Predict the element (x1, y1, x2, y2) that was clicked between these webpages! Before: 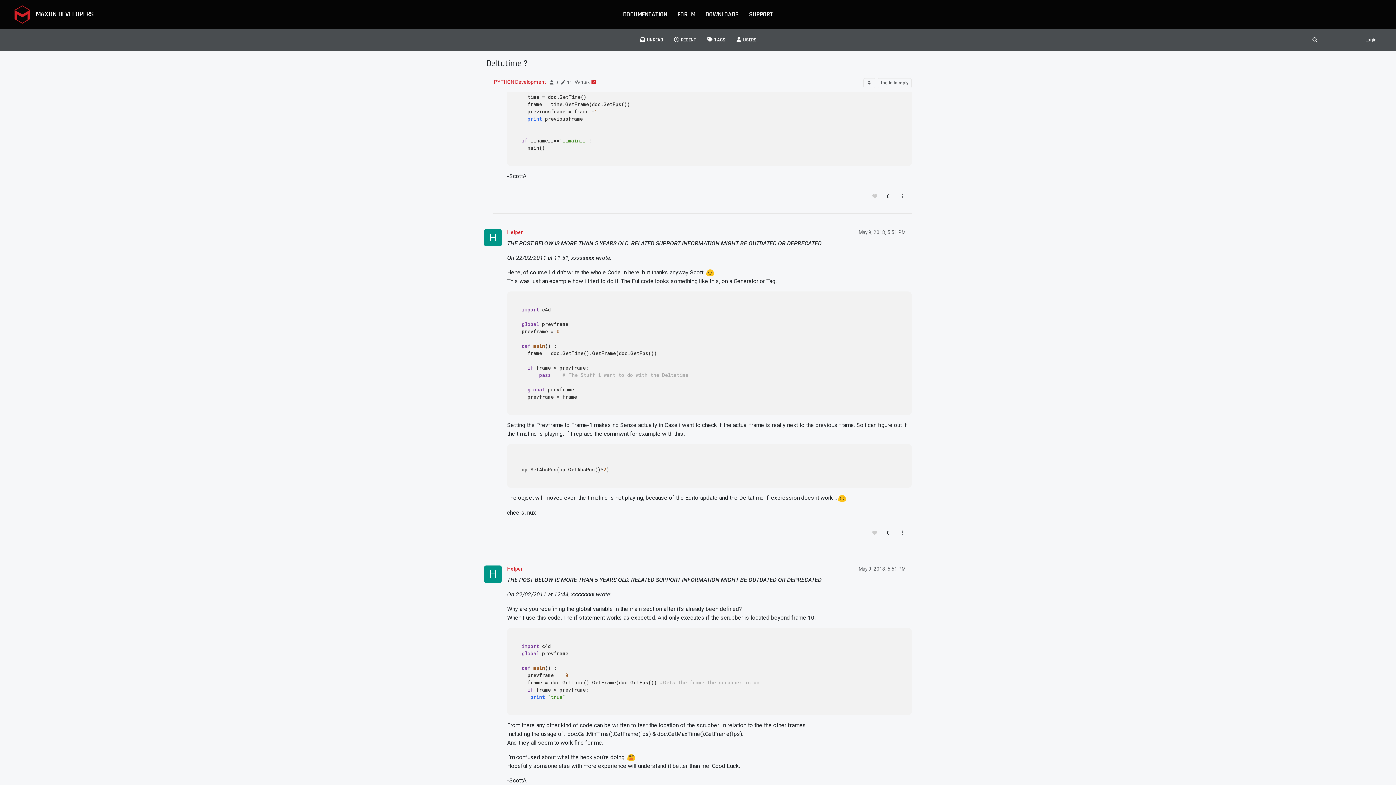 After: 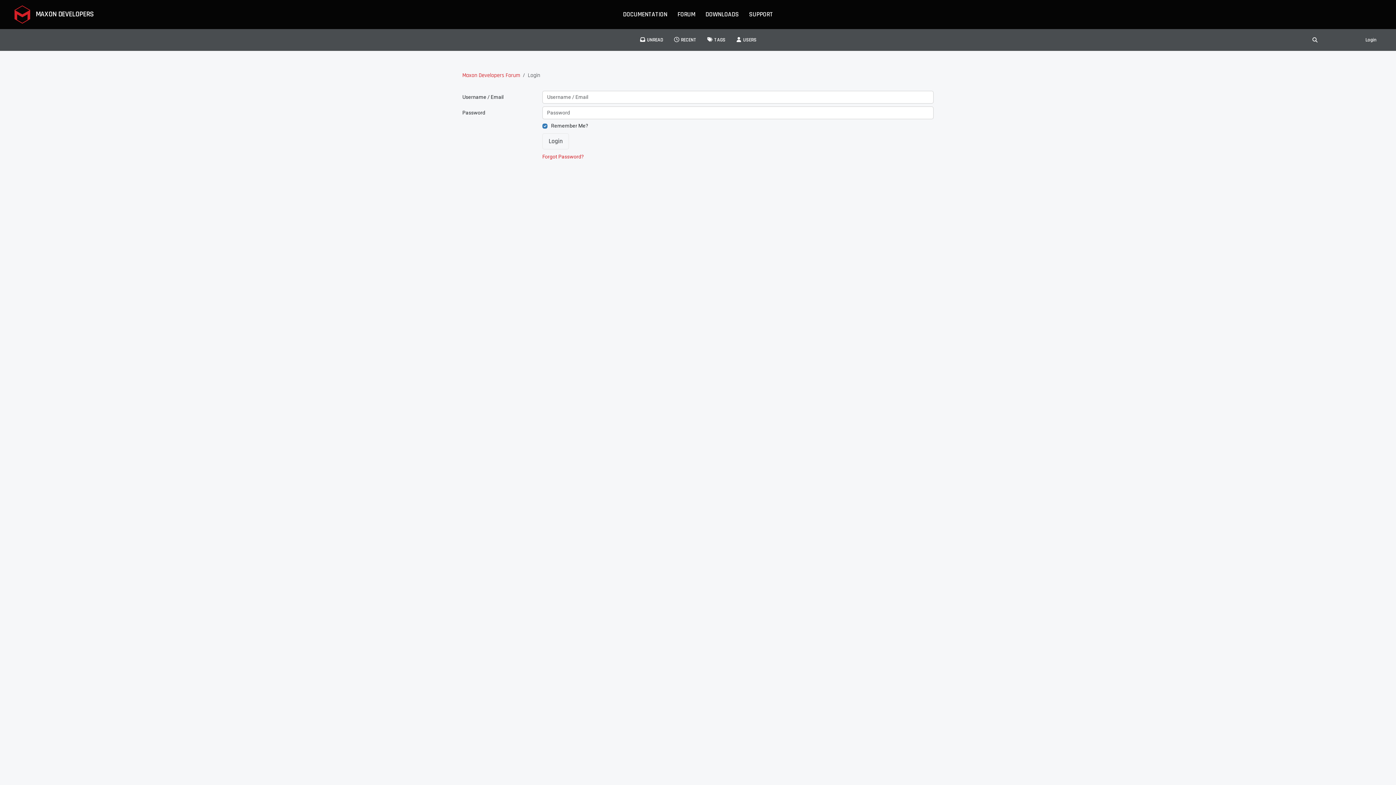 Action: bbox: (1307, 33, 1323, 46)